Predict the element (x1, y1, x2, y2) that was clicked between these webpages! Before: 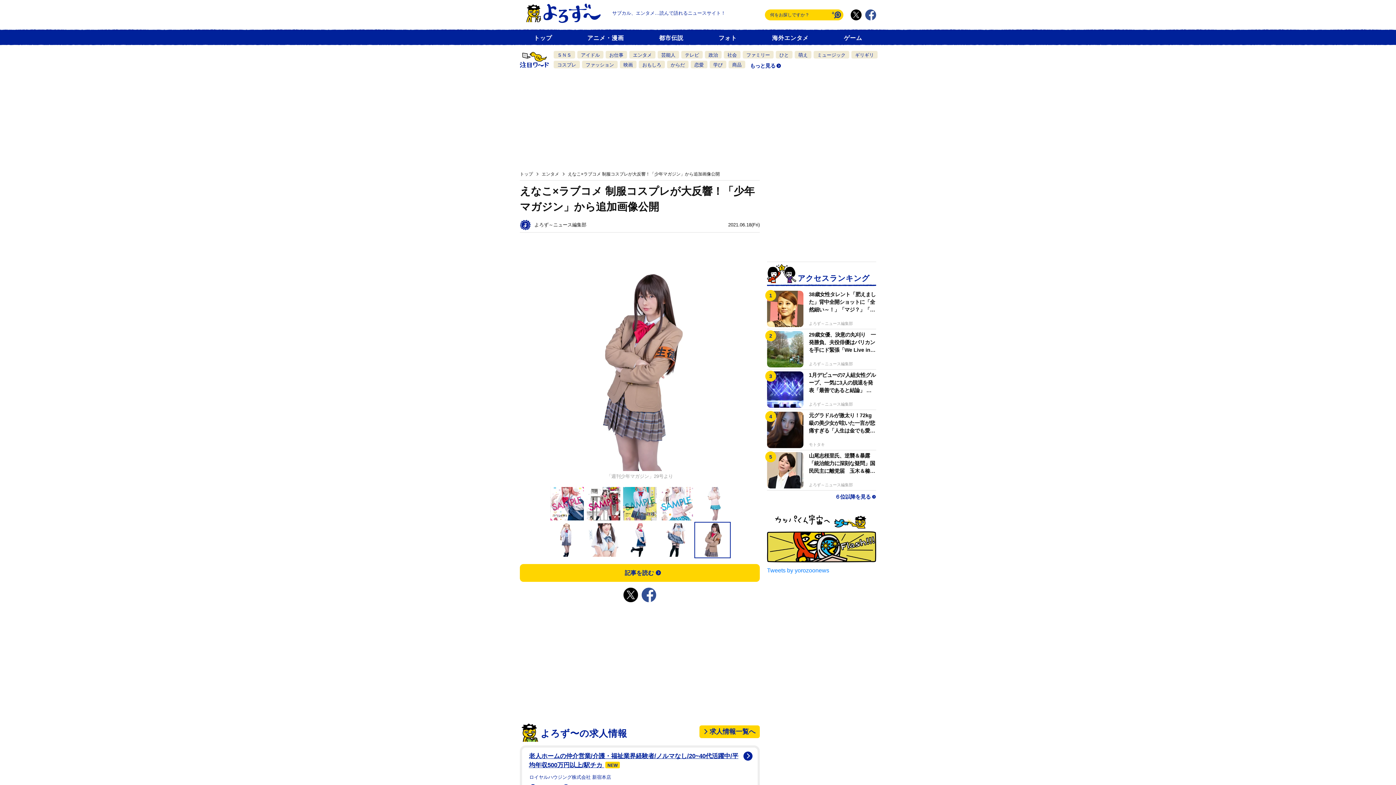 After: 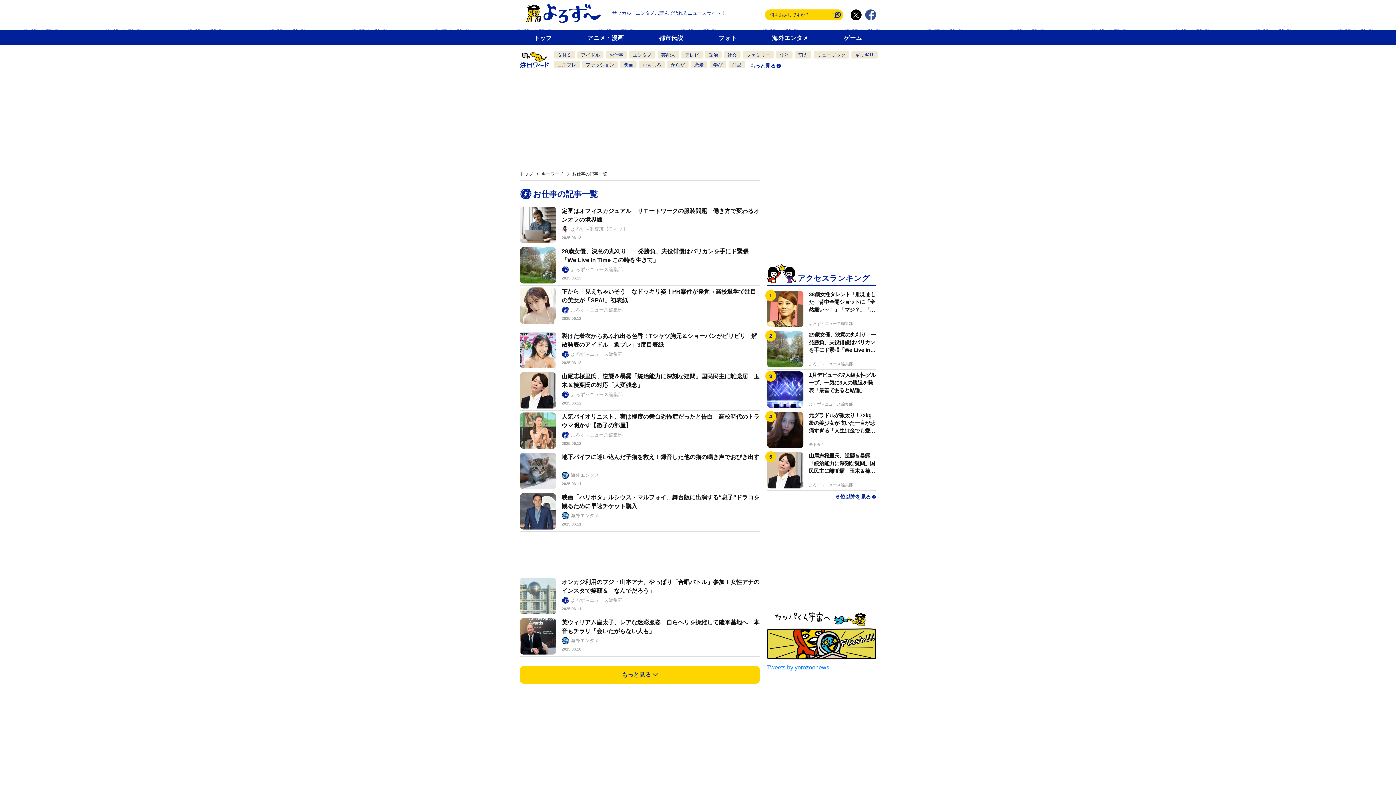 Action: label: お仕事 bbox: (605, 50, 627, 58)